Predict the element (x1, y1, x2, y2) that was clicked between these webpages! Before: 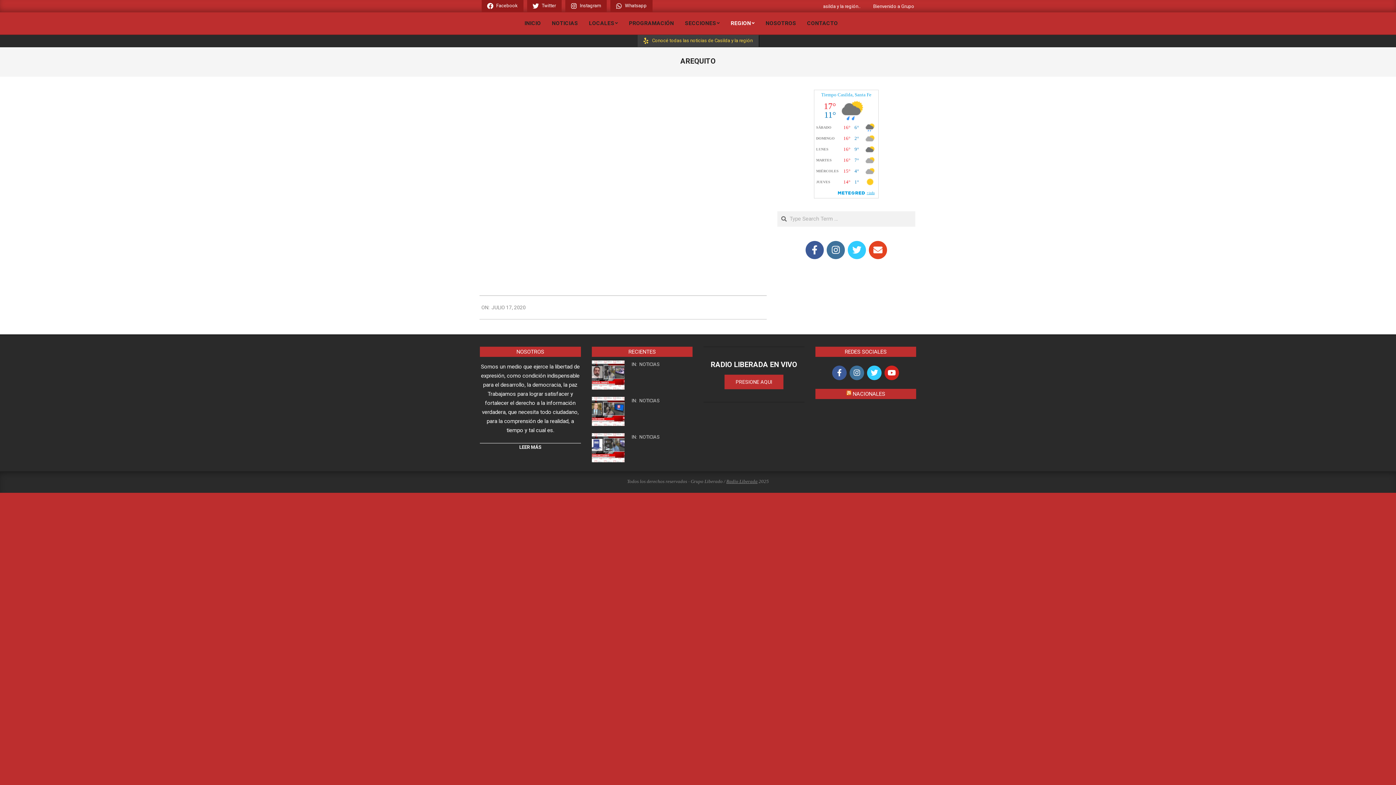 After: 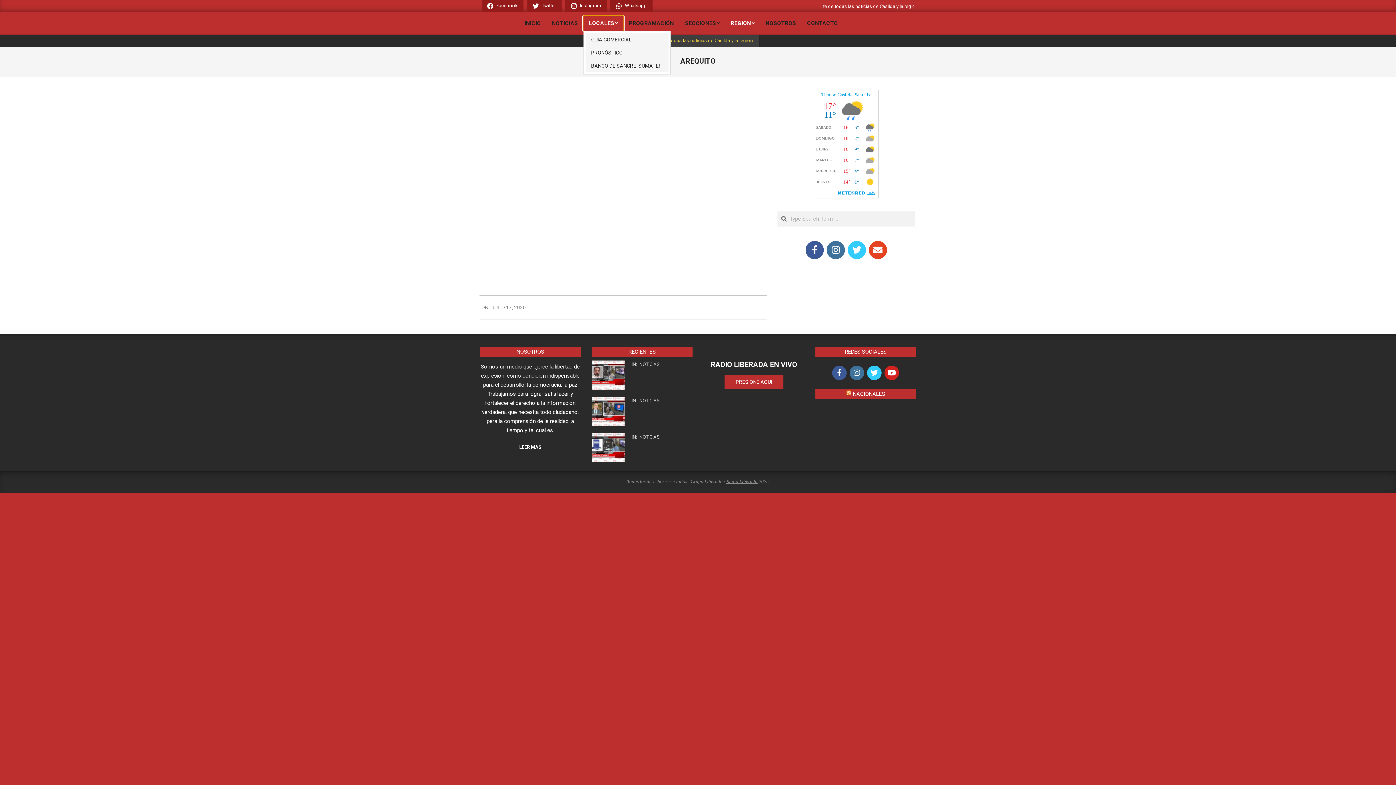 Action: bbox: (583, 16, 623, 30) label: LOCALES